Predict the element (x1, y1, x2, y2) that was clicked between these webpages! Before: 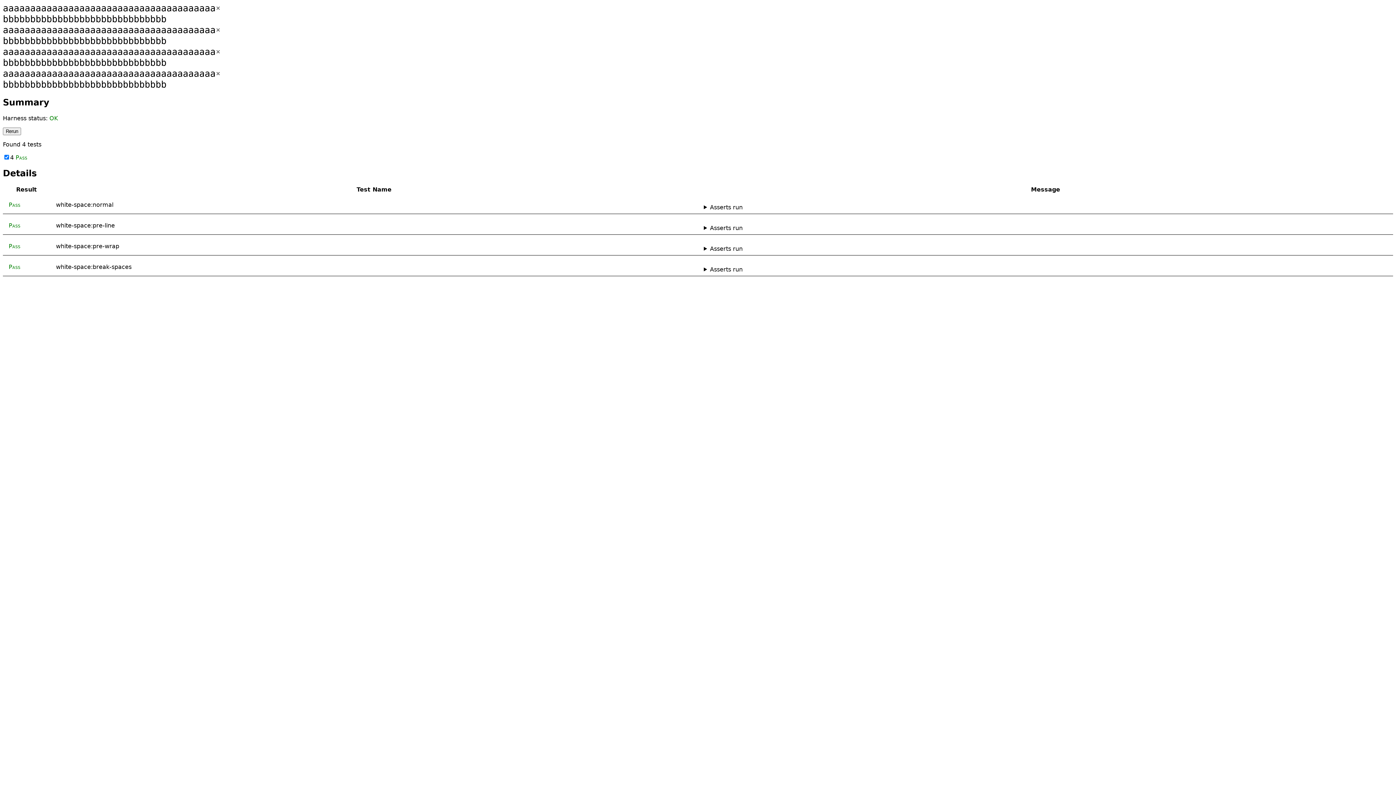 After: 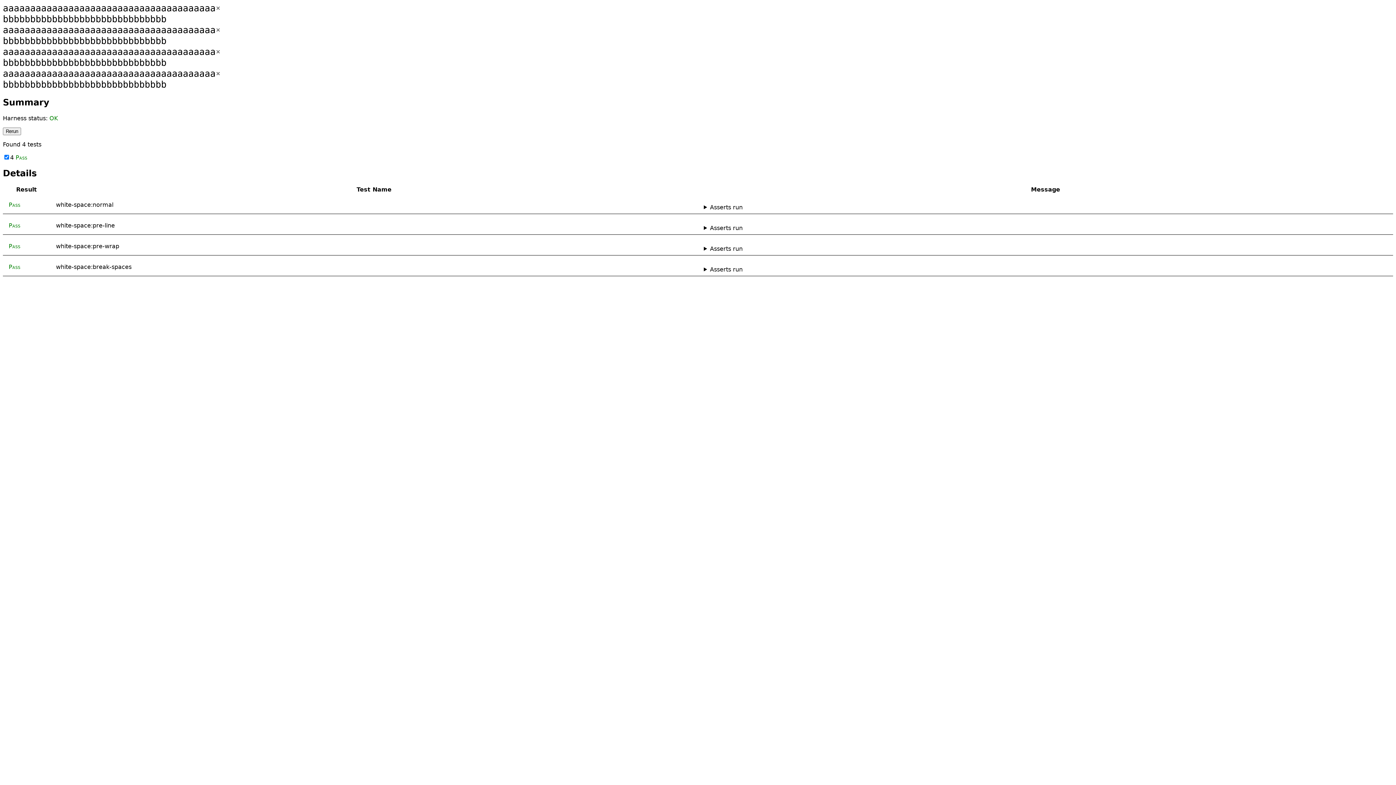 Action: bbox: (2, 127, 21, 135) label: Rerun